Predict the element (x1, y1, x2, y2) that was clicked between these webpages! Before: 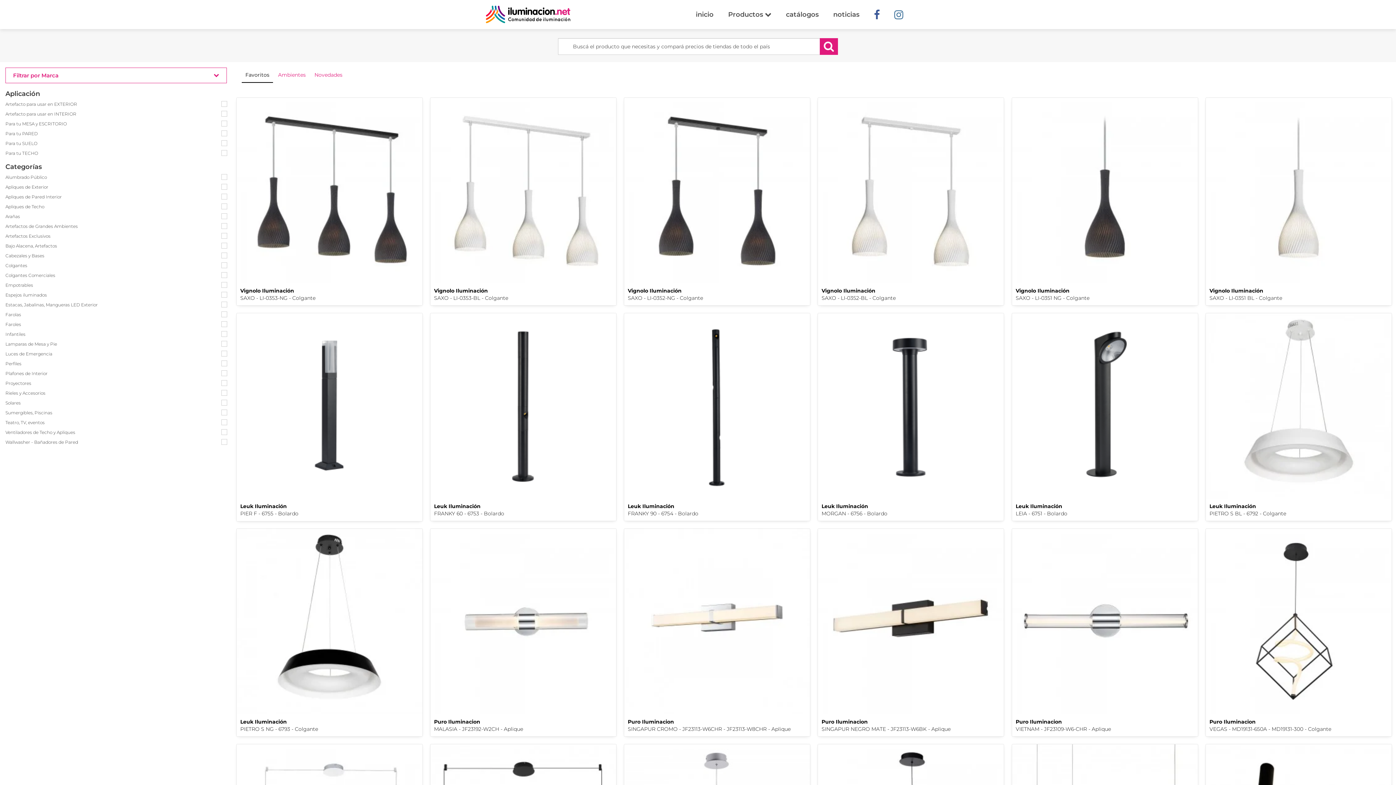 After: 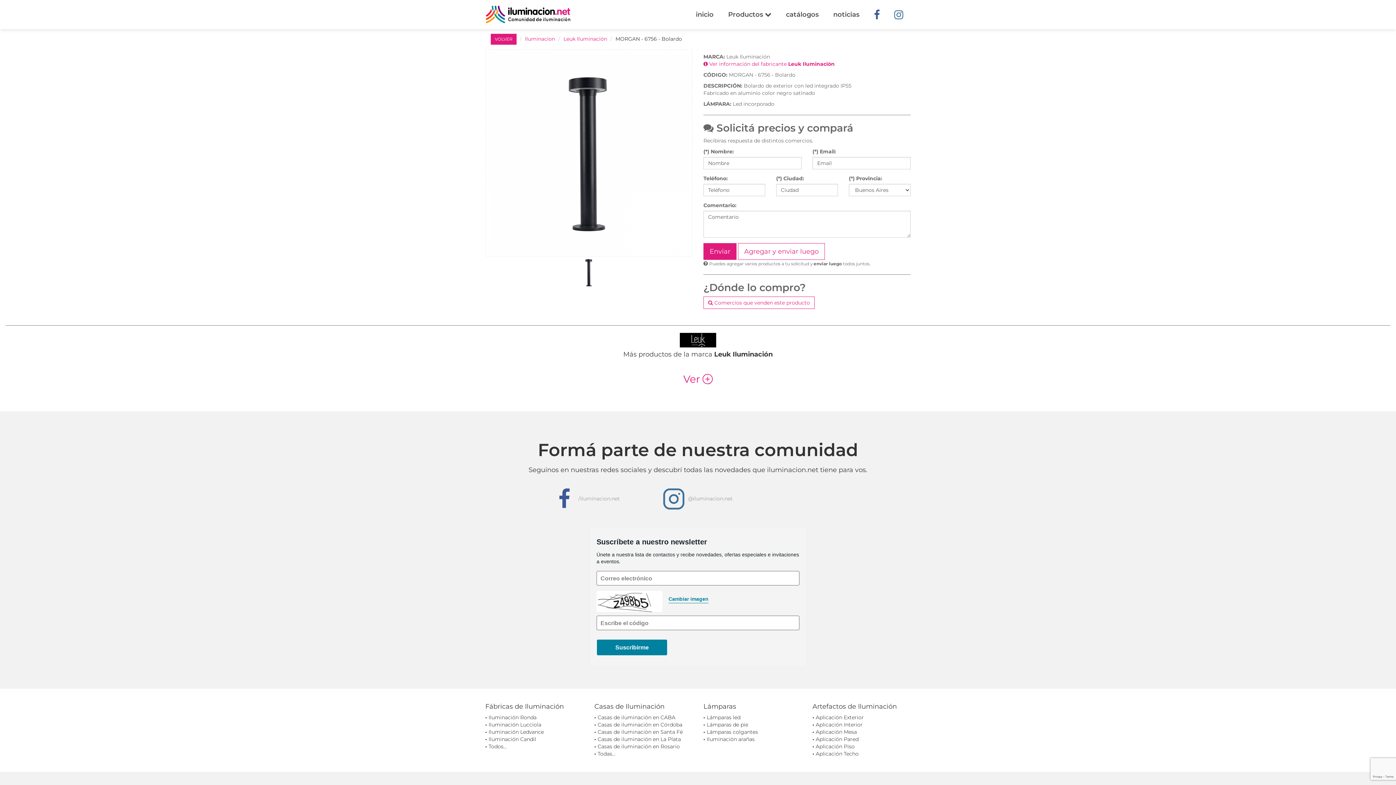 Action: label: Leuk Iluminación
MORGAN - 6756 - Bolardo bbox: (817, 313, 1004, 521)